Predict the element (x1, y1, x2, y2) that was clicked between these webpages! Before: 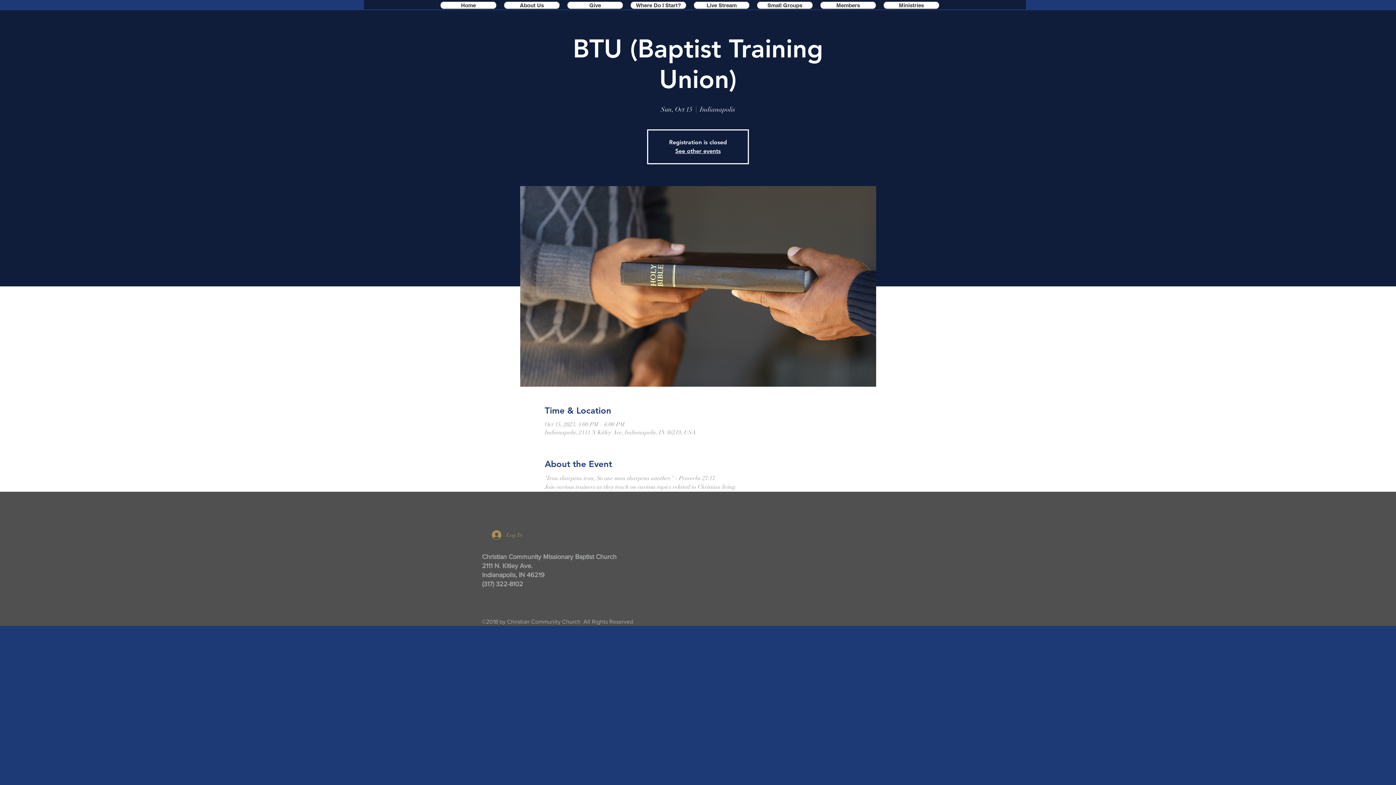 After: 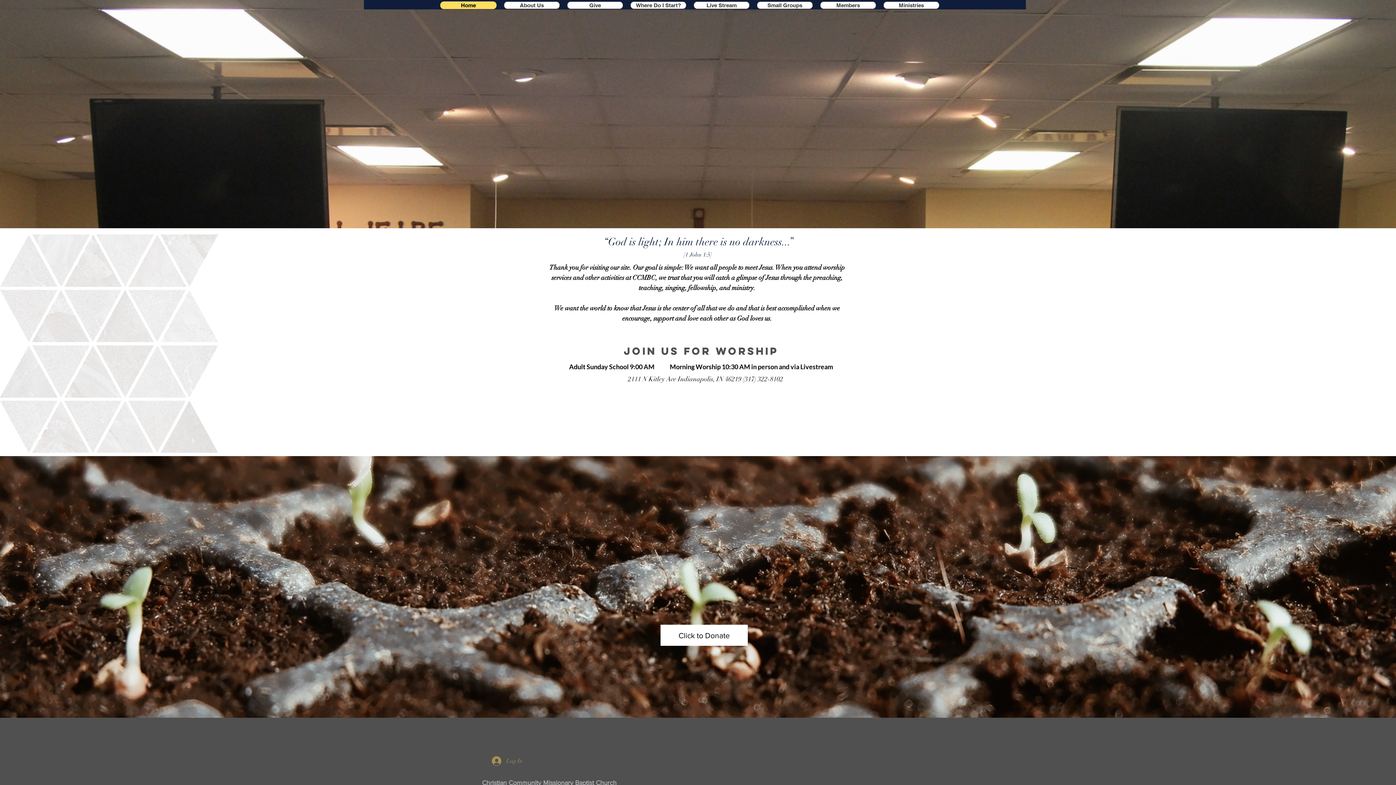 Action: label: See other events bbox: (675, 147, 720, 154)